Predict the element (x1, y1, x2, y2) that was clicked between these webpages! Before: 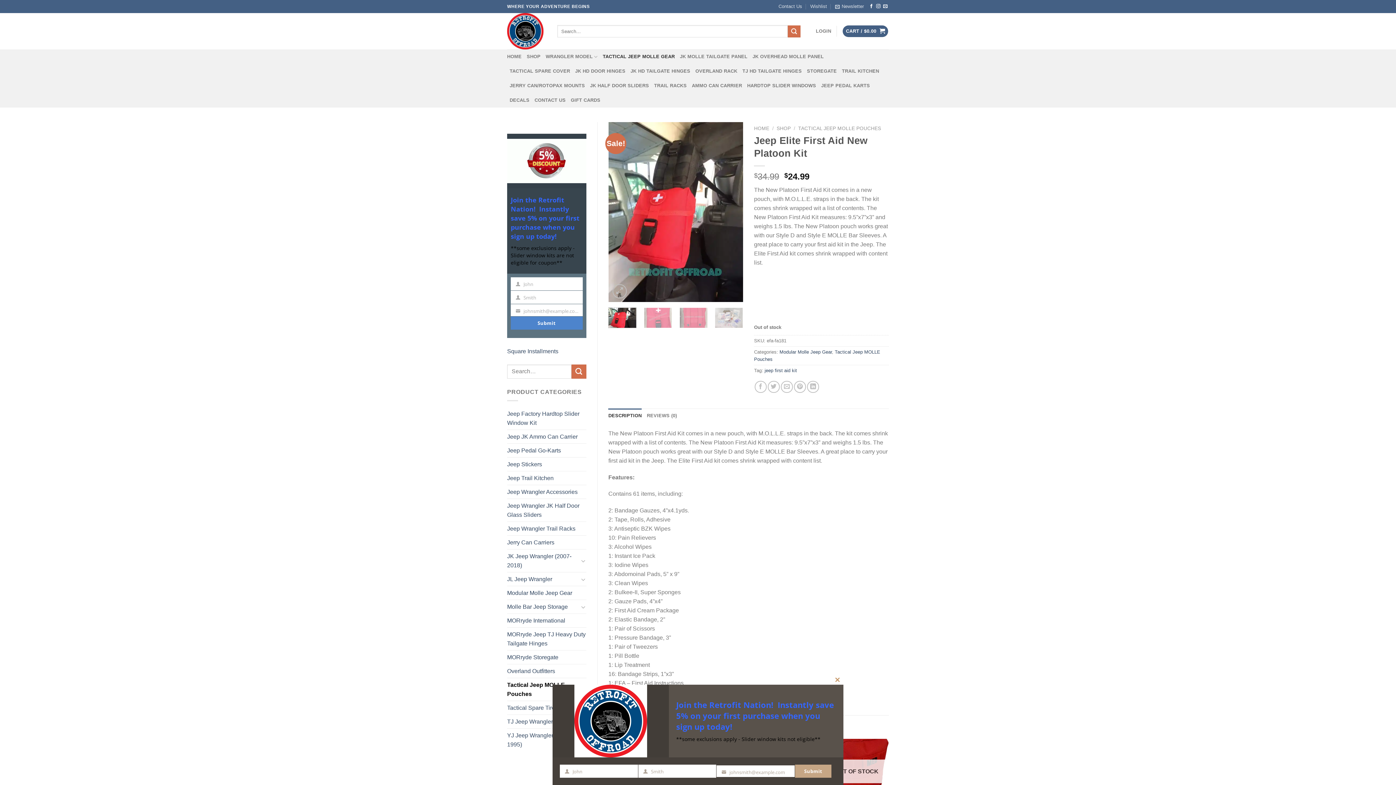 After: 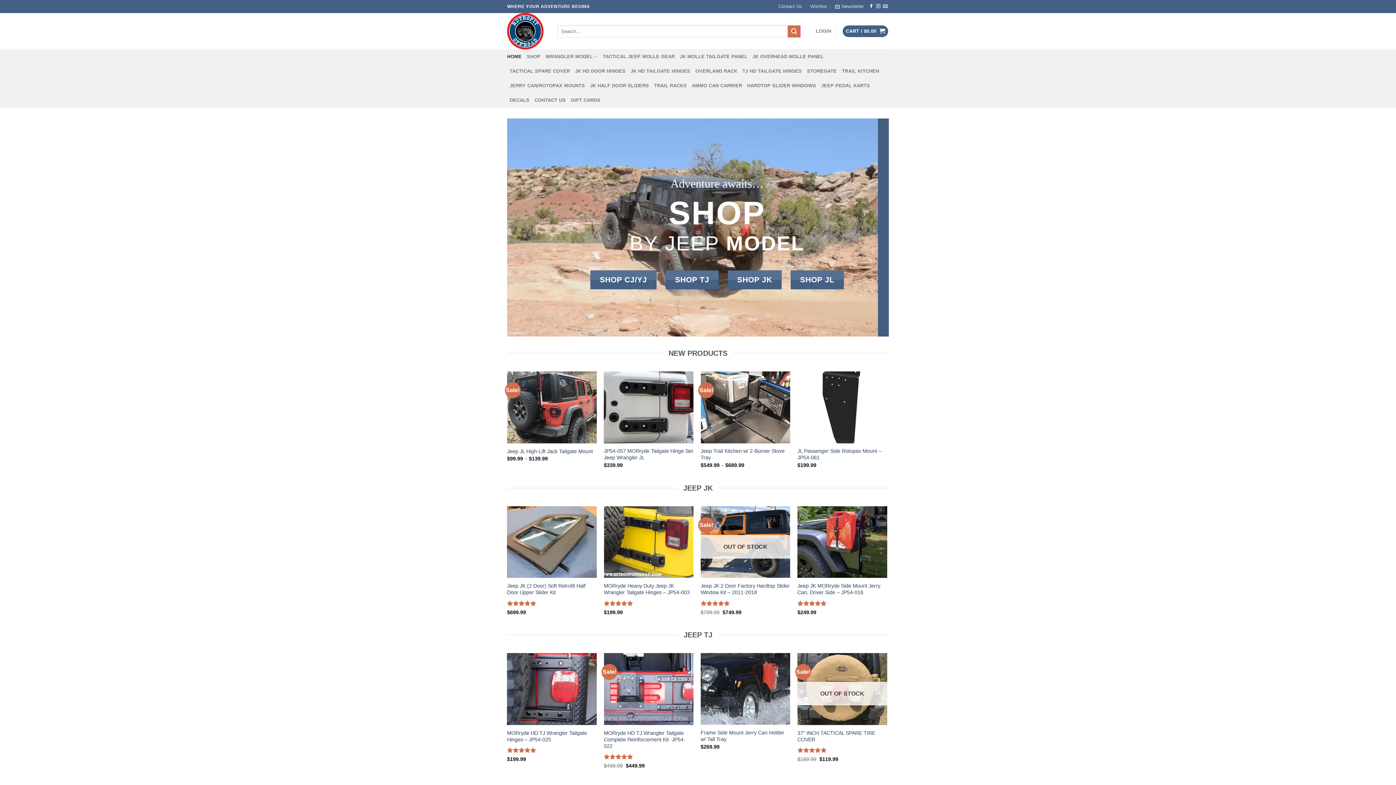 Action: bbox: (754, 125, 769, 131) label: HOME